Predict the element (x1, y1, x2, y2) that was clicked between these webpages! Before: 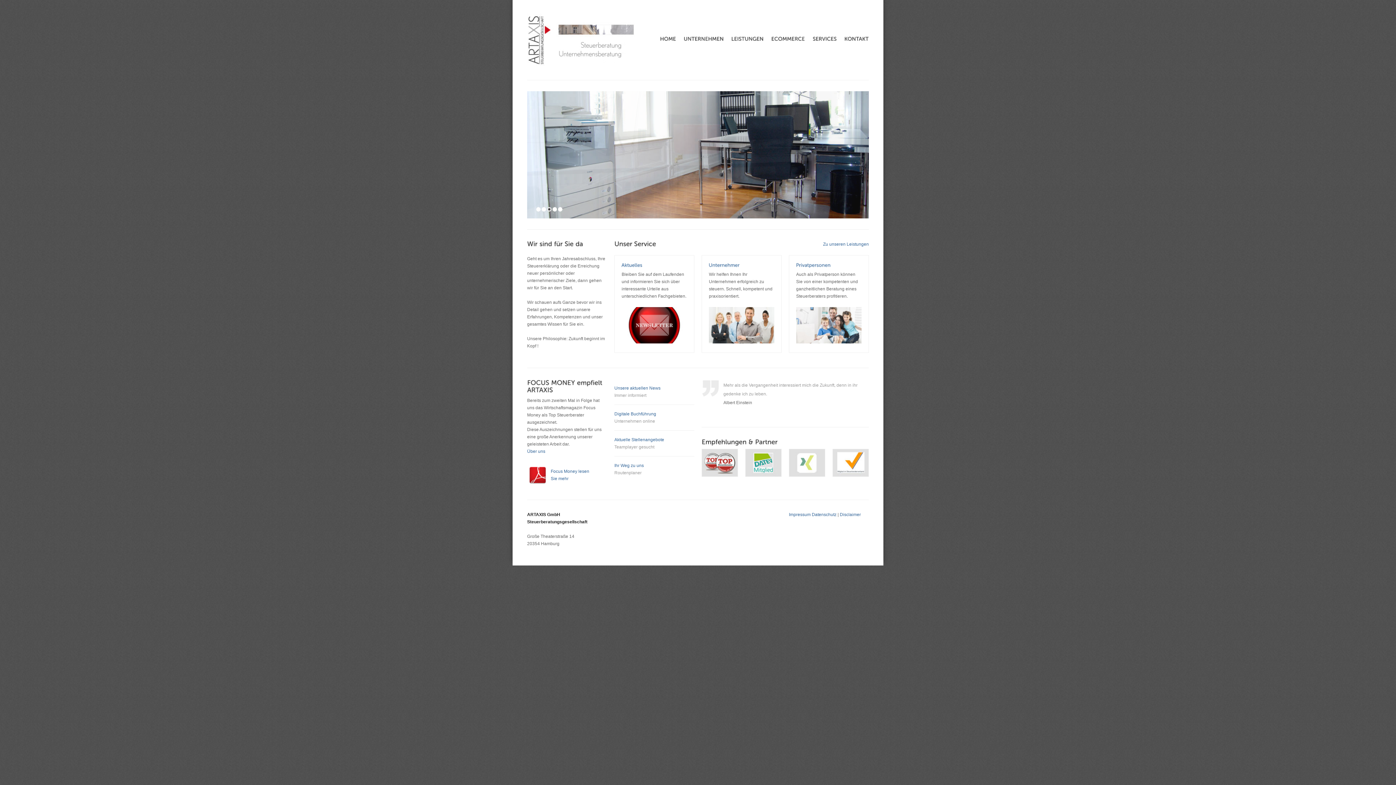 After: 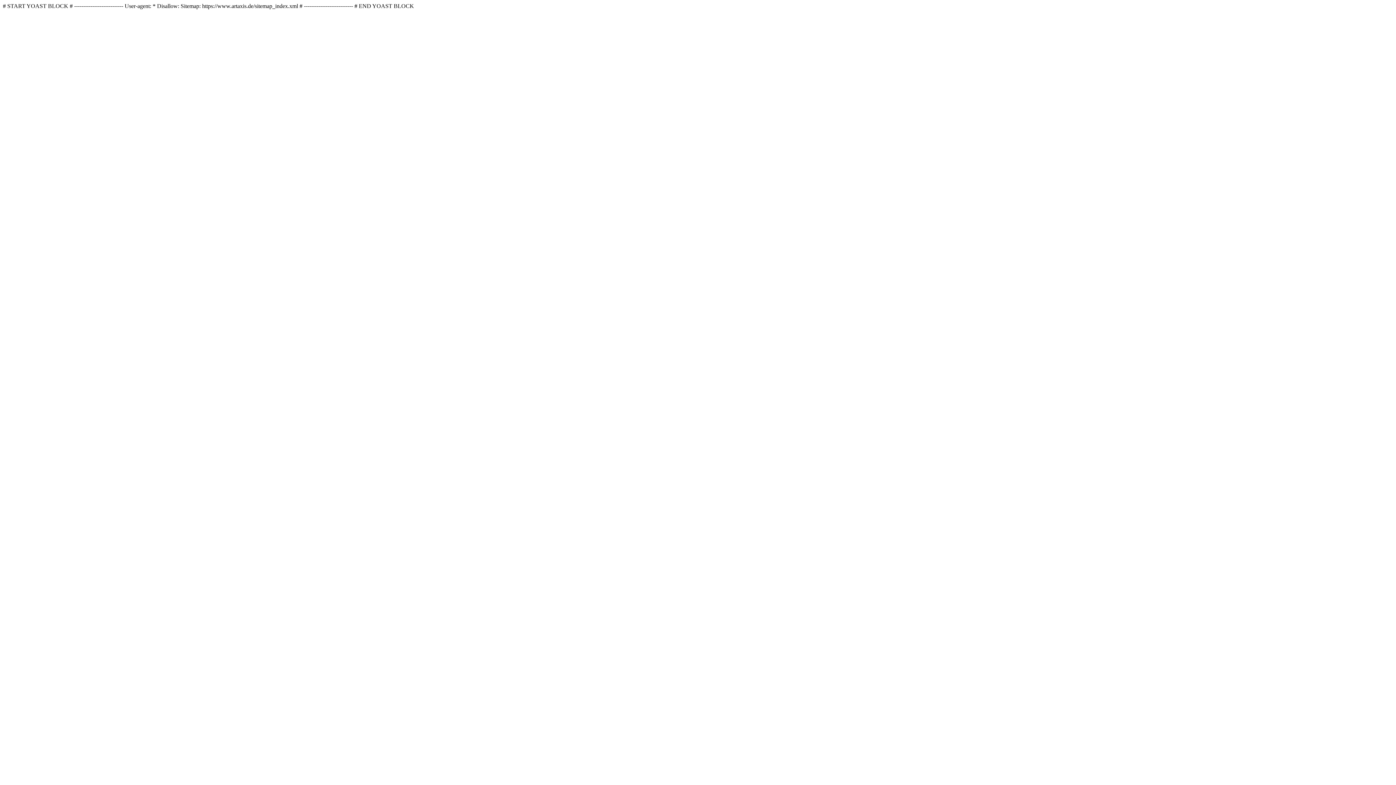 Action: label: Disclaimer bbox: (840, 512, 861, 517)